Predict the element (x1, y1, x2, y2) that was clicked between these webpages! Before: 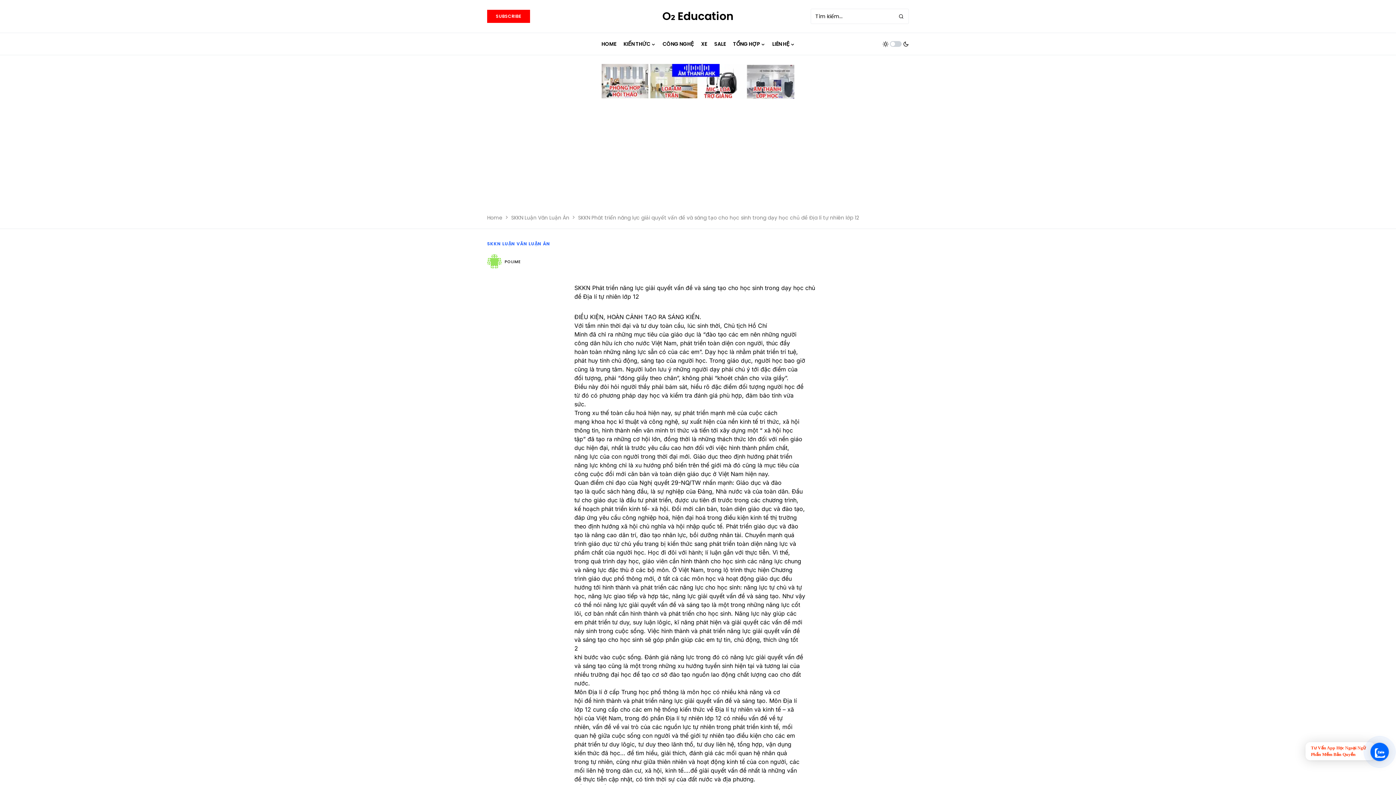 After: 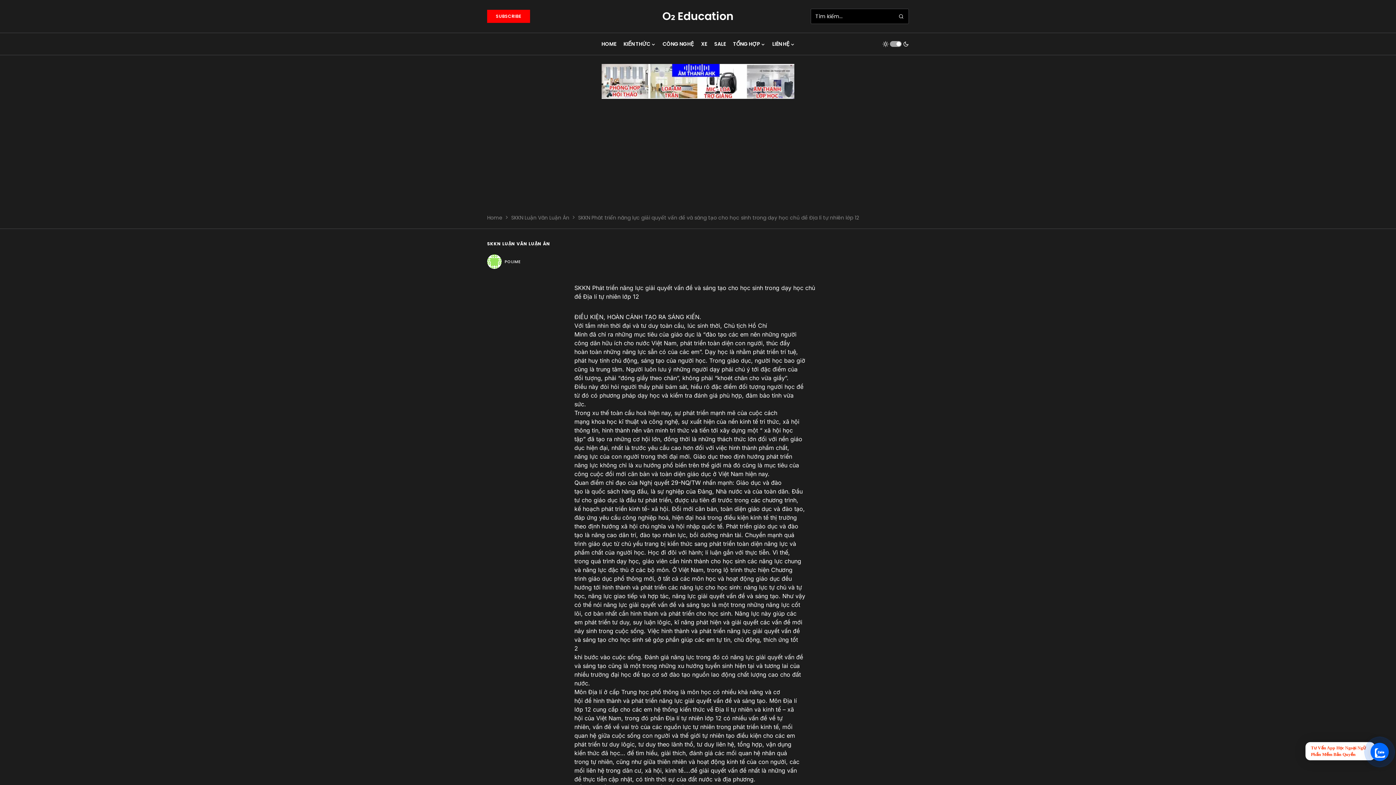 Action: bbox: (882, 38, 909, 49)